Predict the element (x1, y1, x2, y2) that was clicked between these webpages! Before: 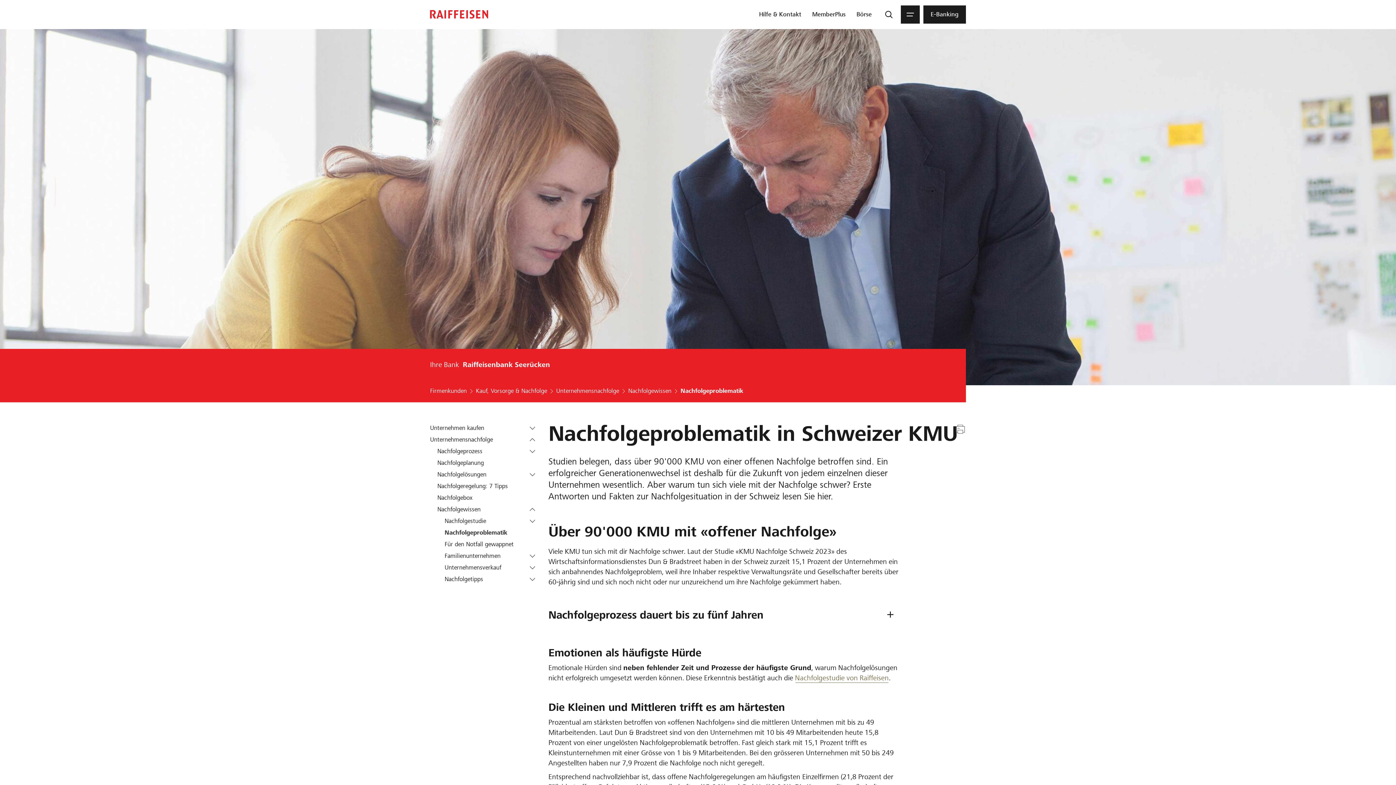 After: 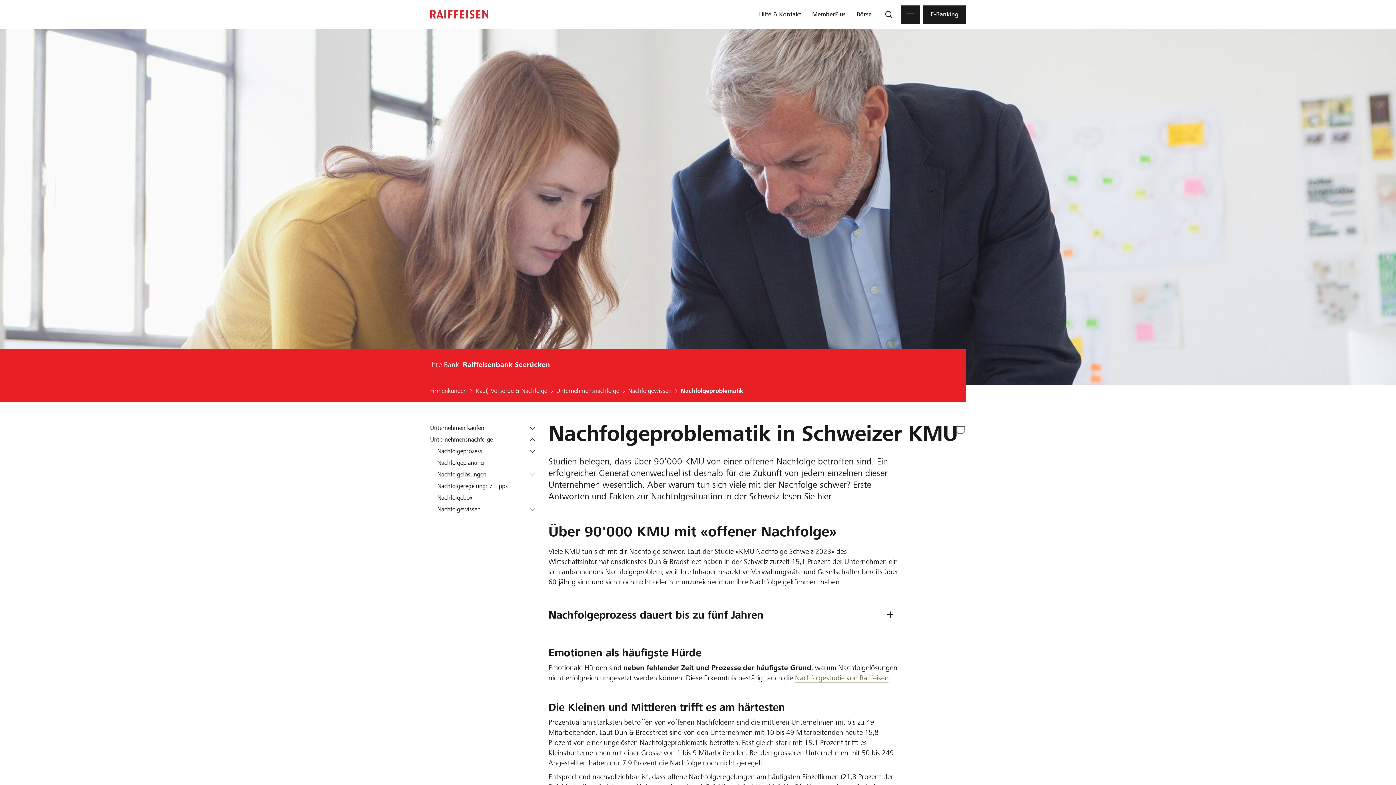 Action: label: Schliessen Nachfolgewissen bbox: (526, 504, 538, 515)